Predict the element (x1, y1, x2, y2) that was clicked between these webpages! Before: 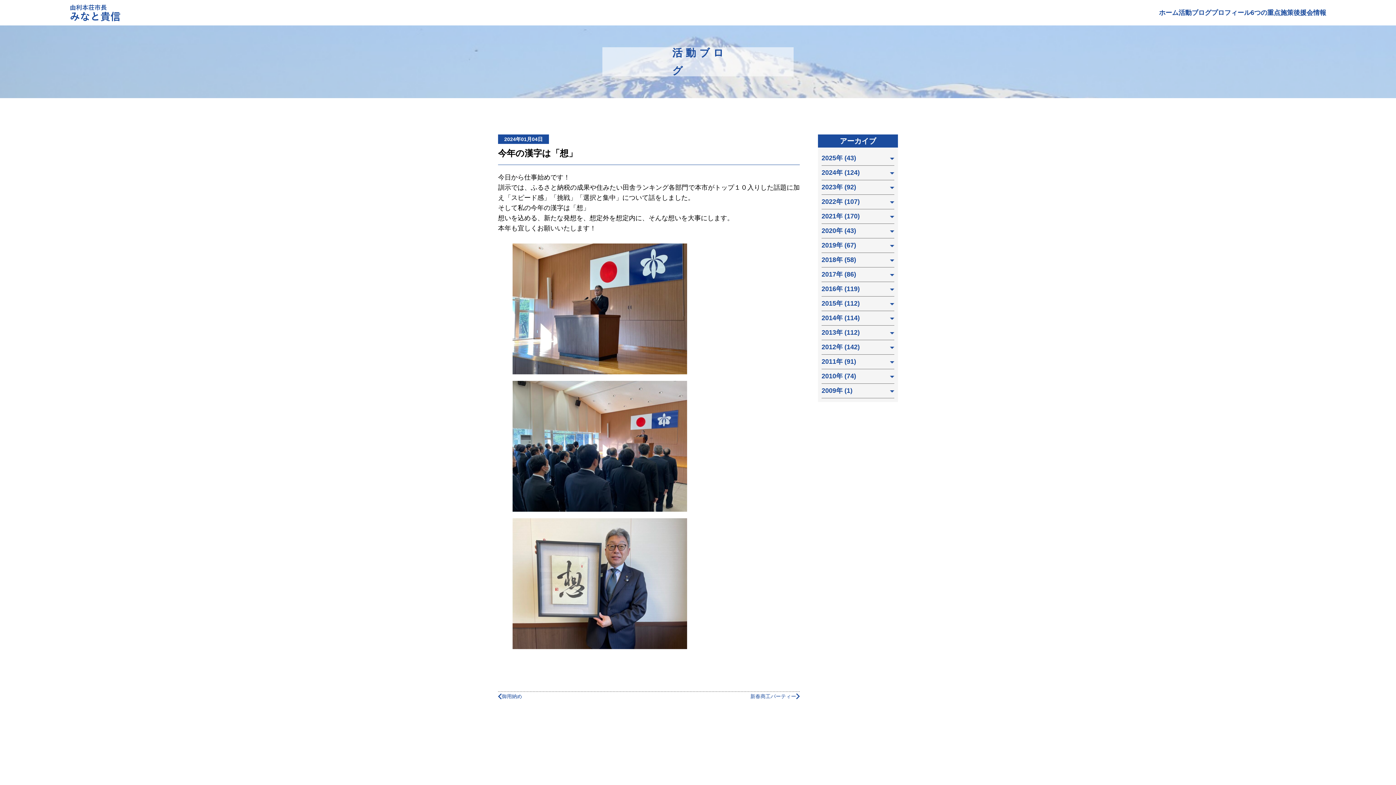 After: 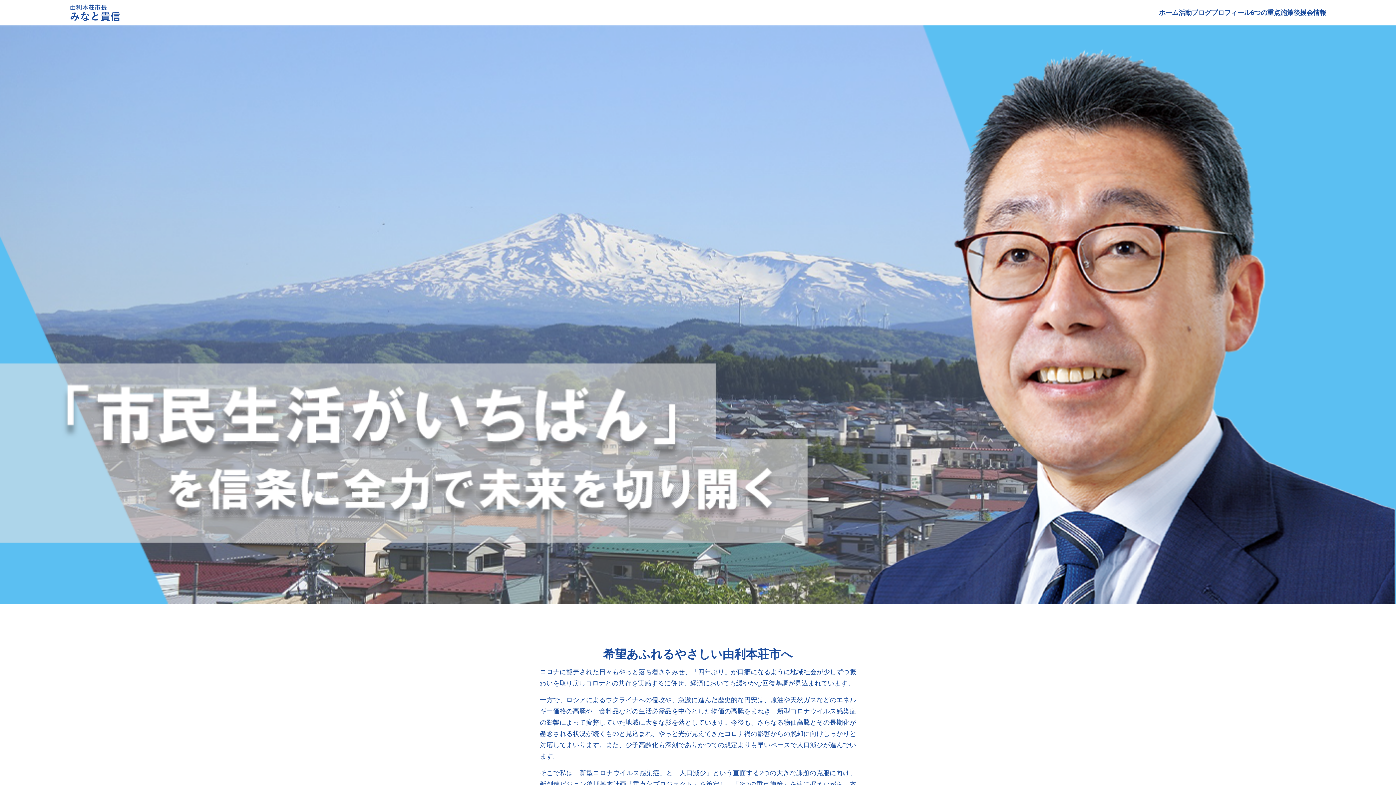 Action: label: ホーム bbox: (1159, 8, 1178, 16)